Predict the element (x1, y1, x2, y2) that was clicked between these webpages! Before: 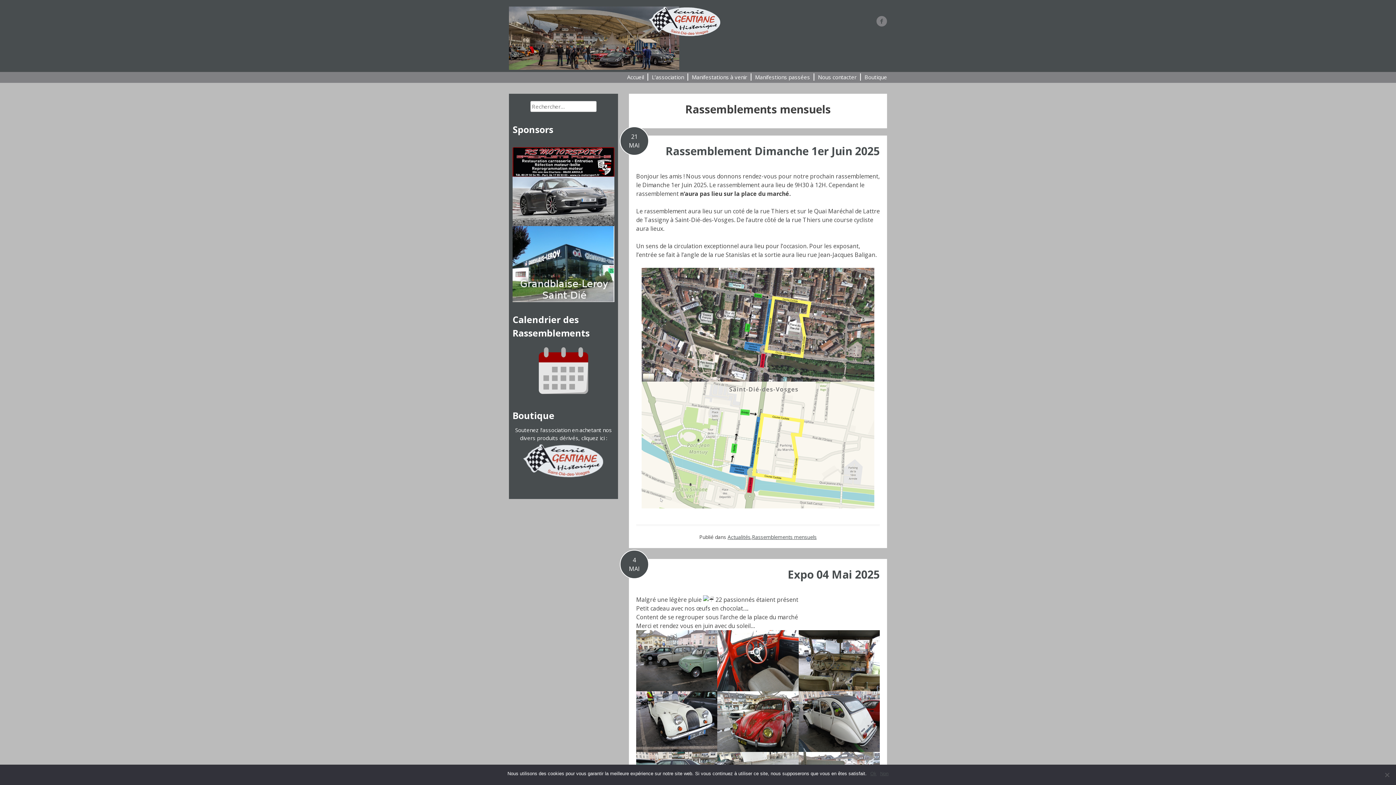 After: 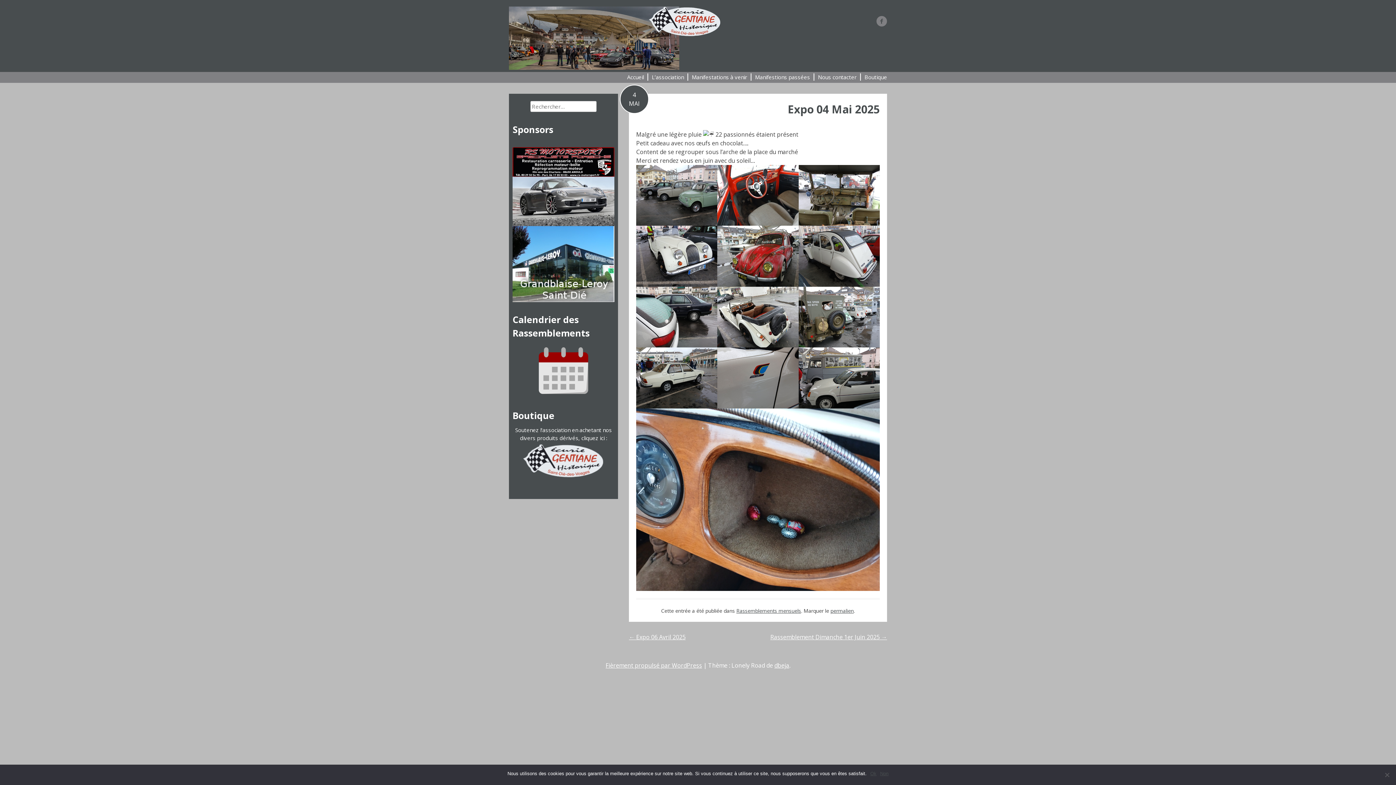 Action: bbox: (620, 550, 649, 579) label: 4
MAI